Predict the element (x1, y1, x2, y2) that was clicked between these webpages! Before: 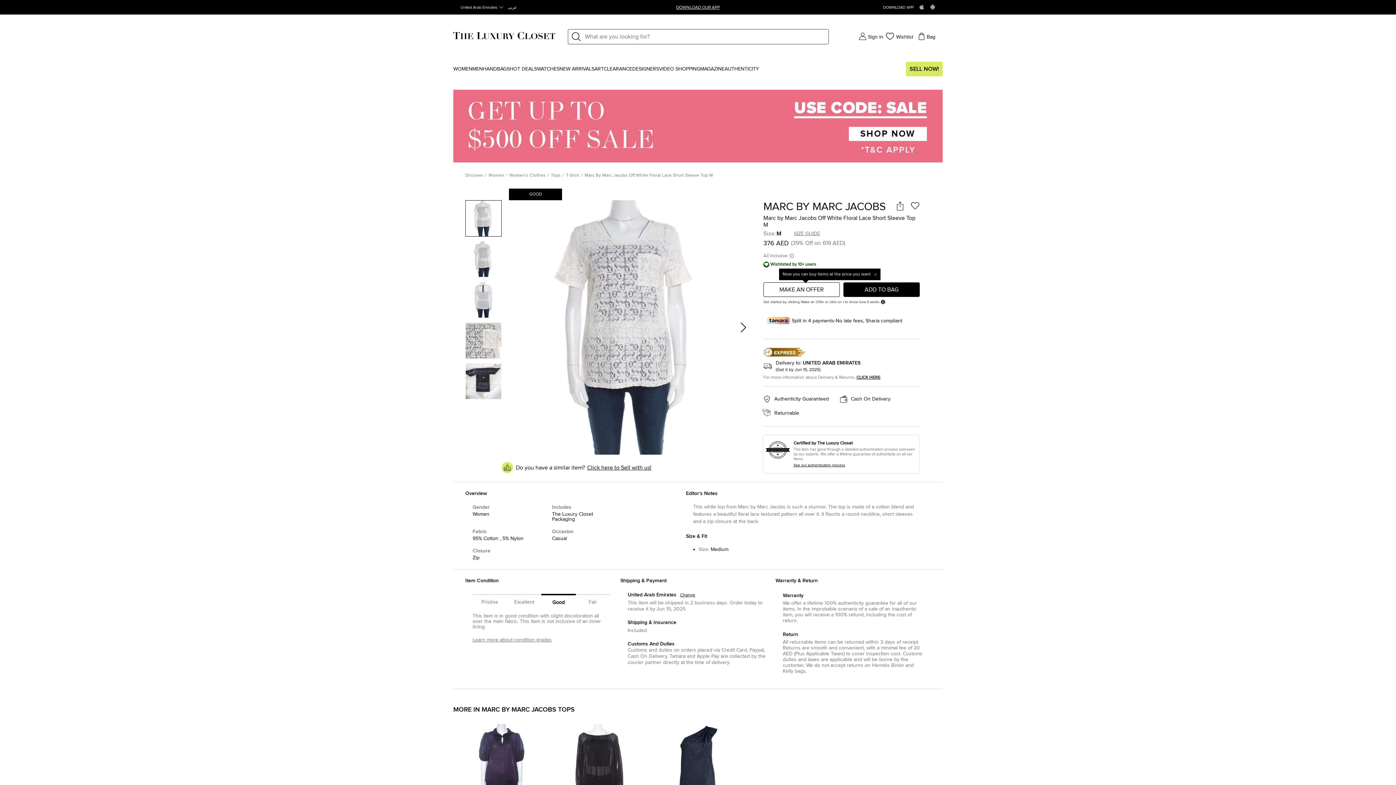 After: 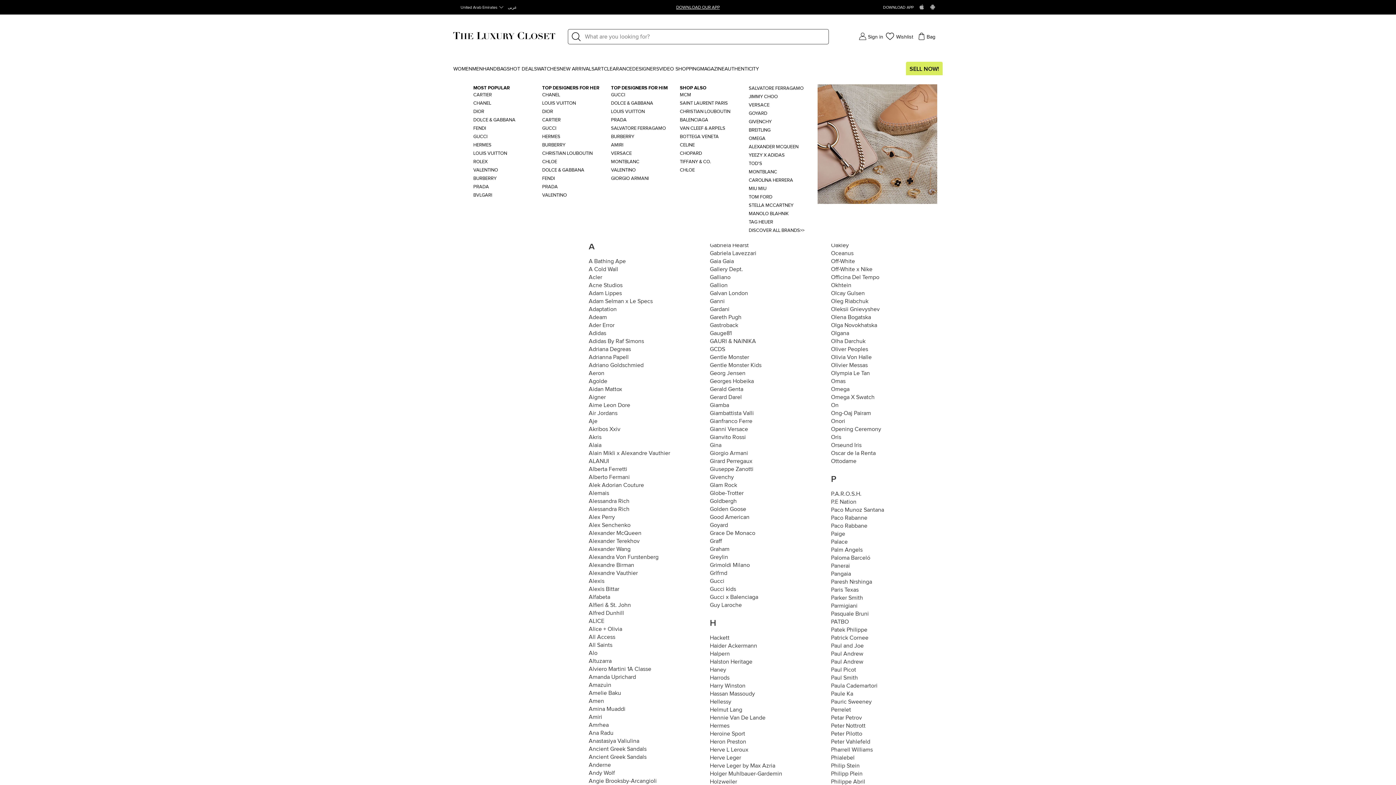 Action: label: DESIGNERS bbox: (632, 66, 659, 71)